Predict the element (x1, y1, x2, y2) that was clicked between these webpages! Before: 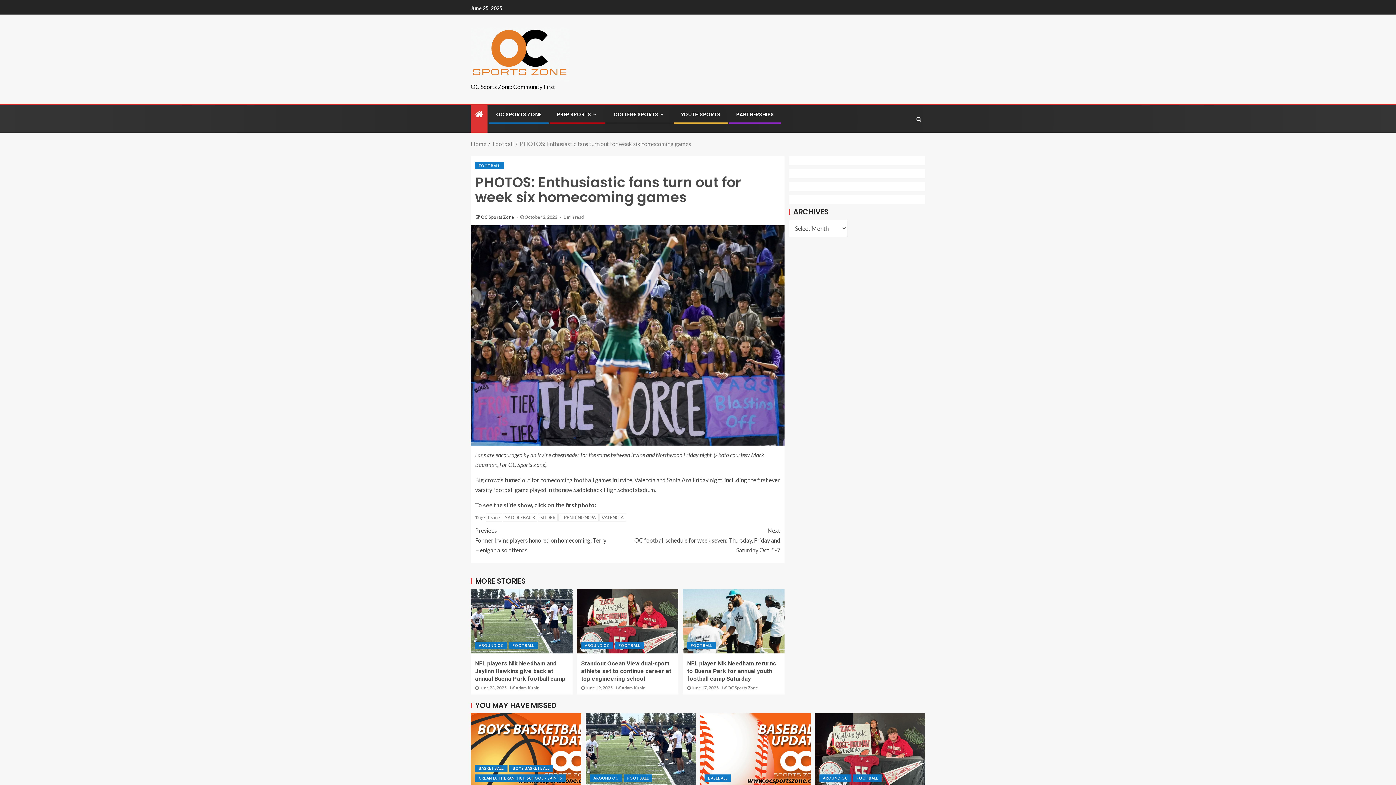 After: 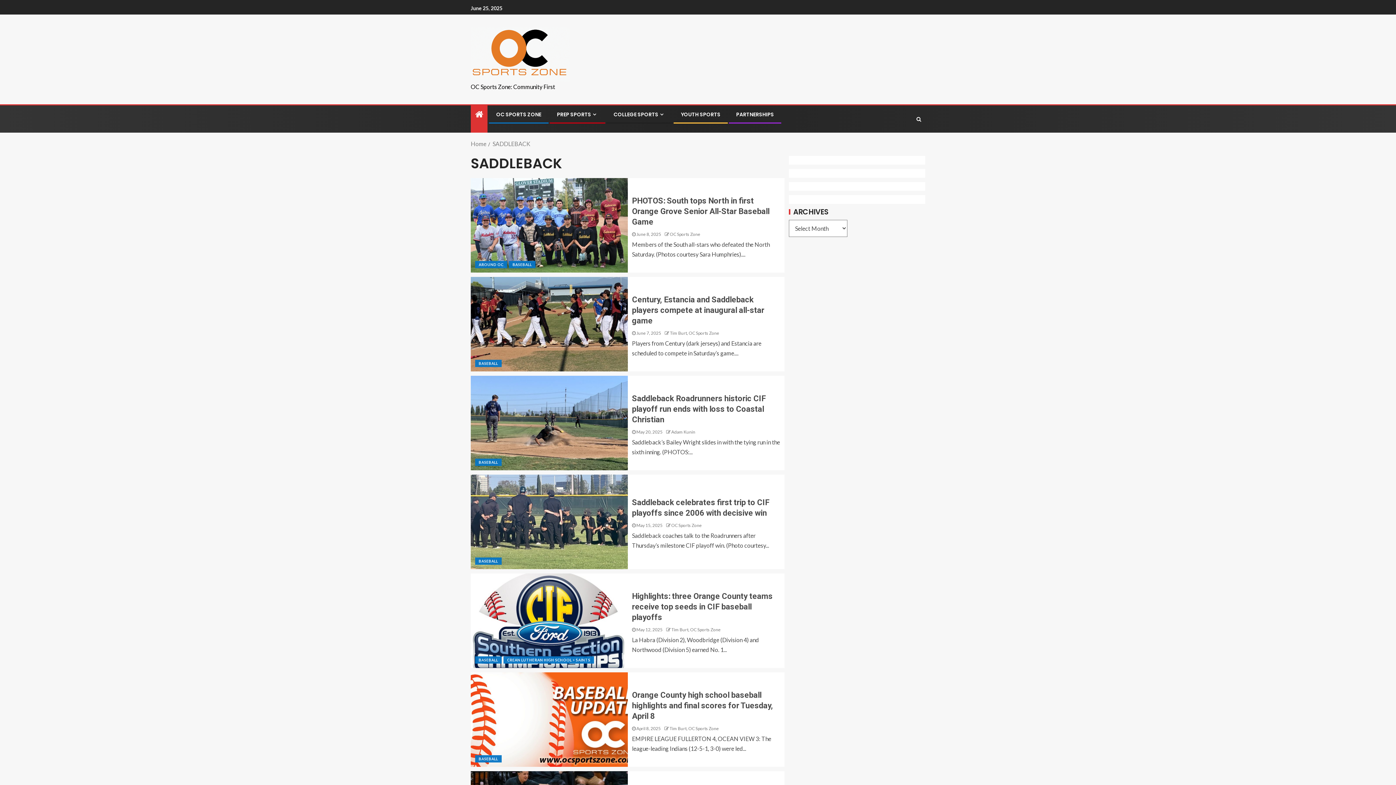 Action: label: SADDLEBACK bbox: (502, 513, 537, 521)